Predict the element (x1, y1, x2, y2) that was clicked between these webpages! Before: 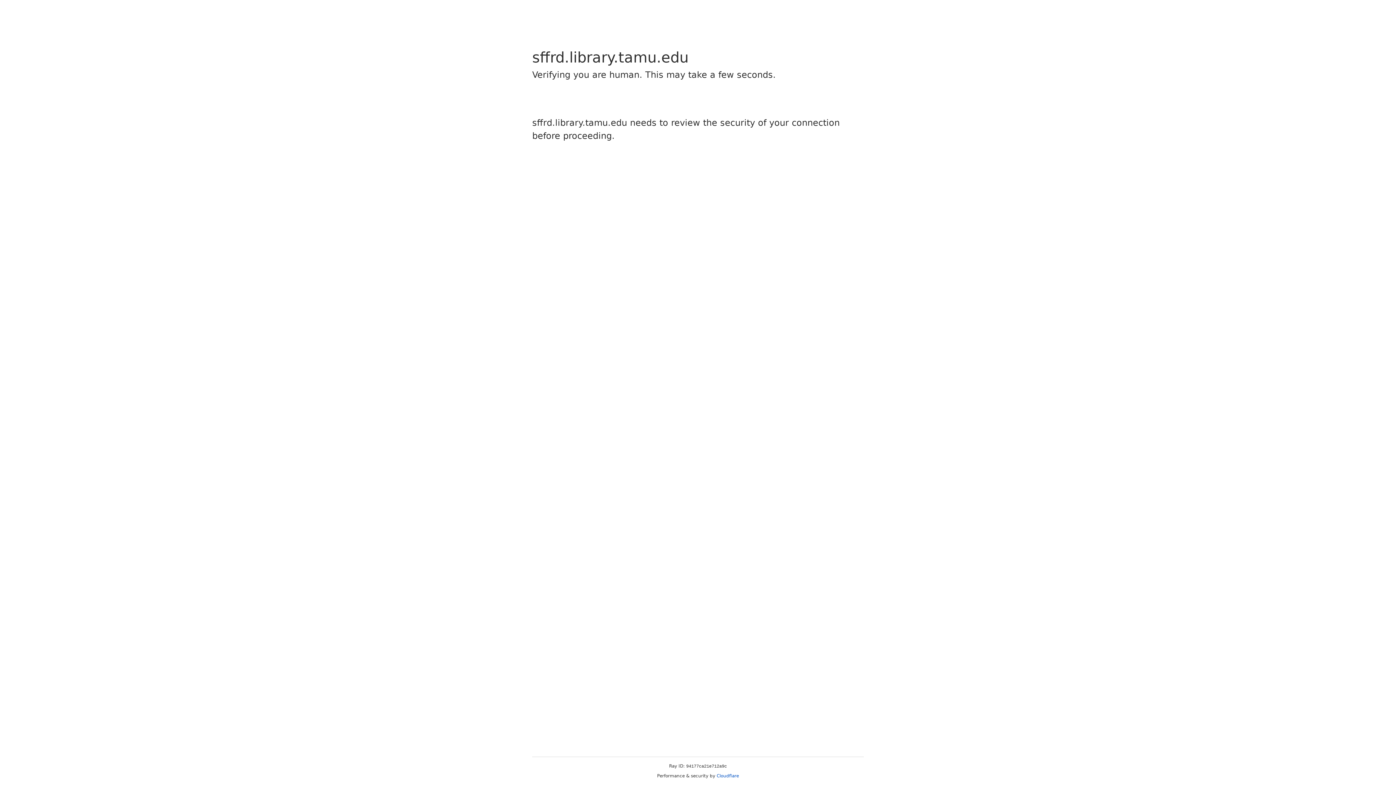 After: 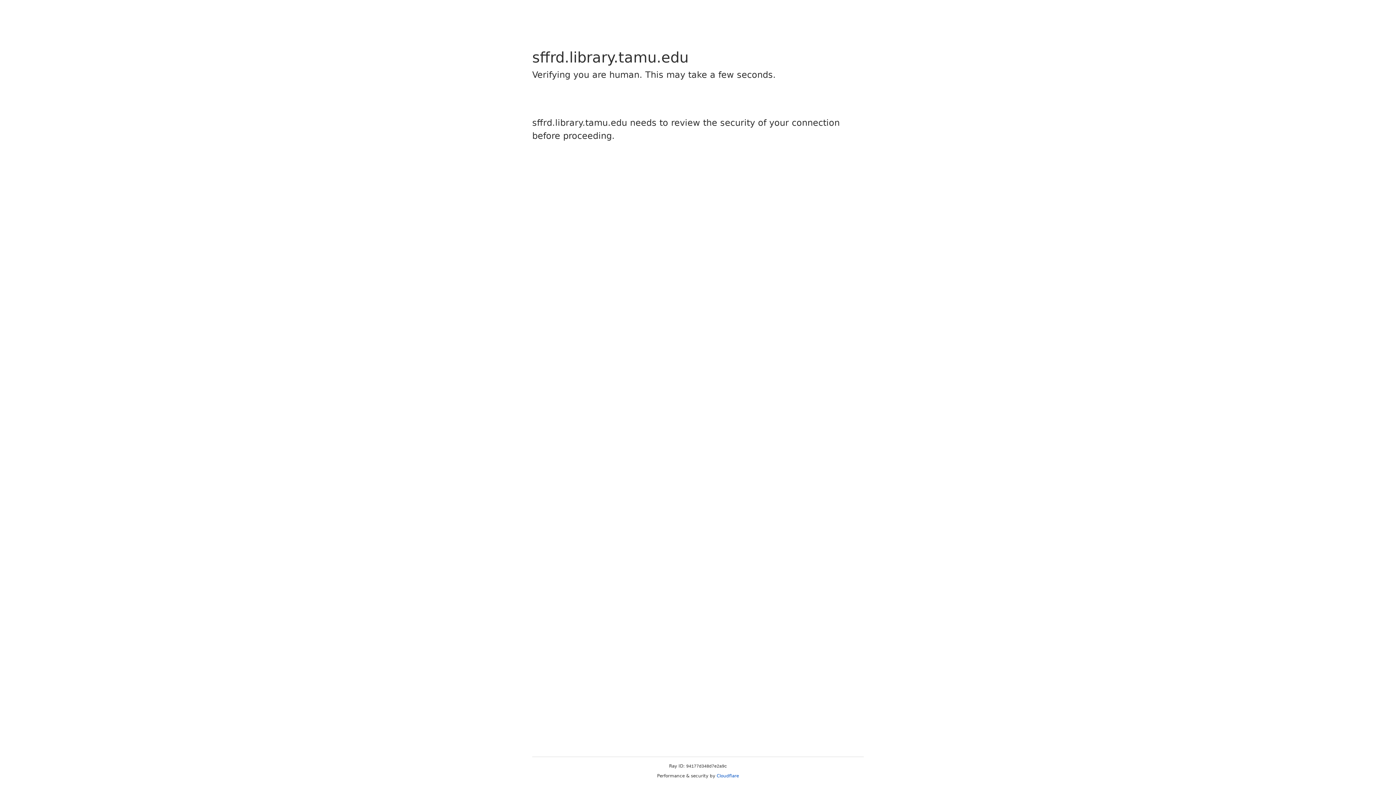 Action: label: Cloudflare bbox: (716, 773, 739, 778)